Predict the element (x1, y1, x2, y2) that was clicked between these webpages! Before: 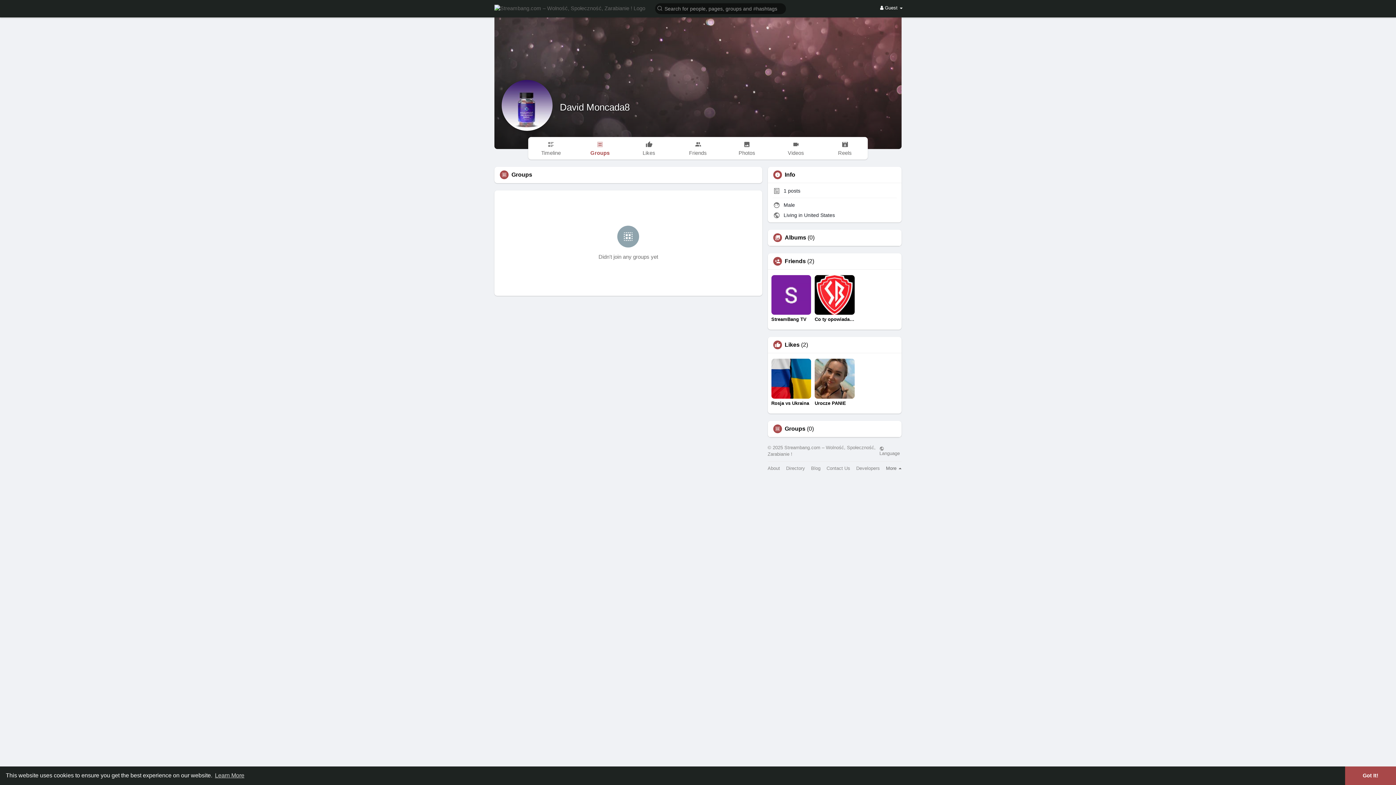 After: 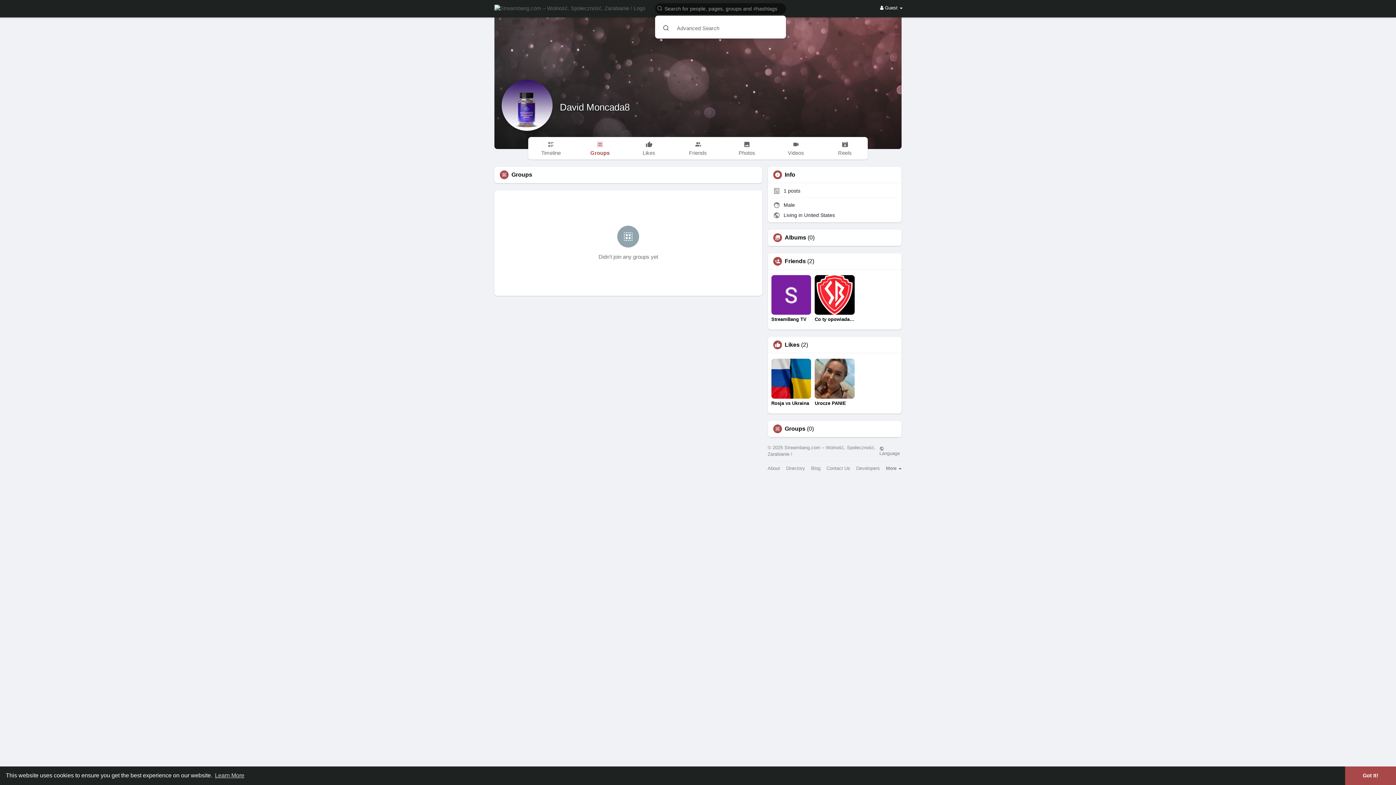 Action: bbox: (652, 2, 788, 14)